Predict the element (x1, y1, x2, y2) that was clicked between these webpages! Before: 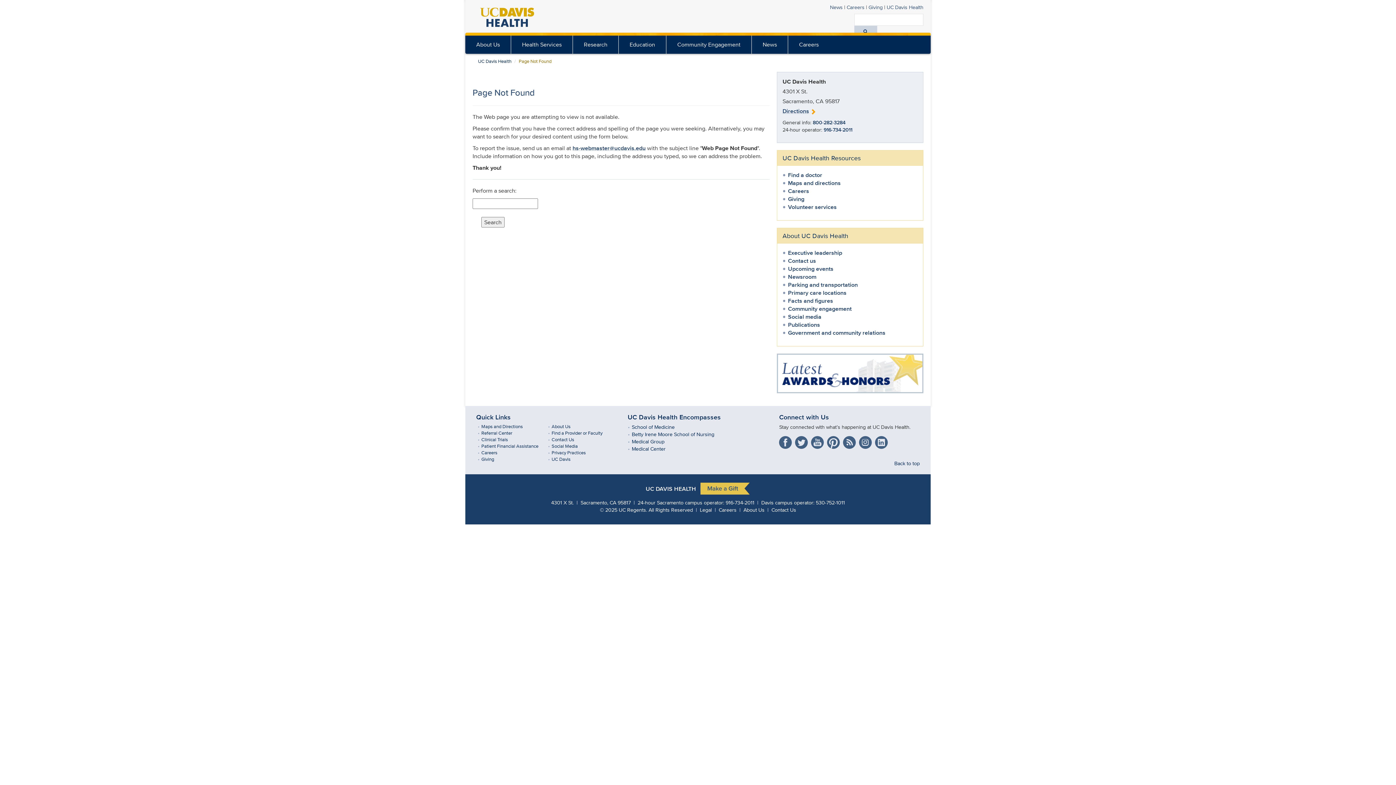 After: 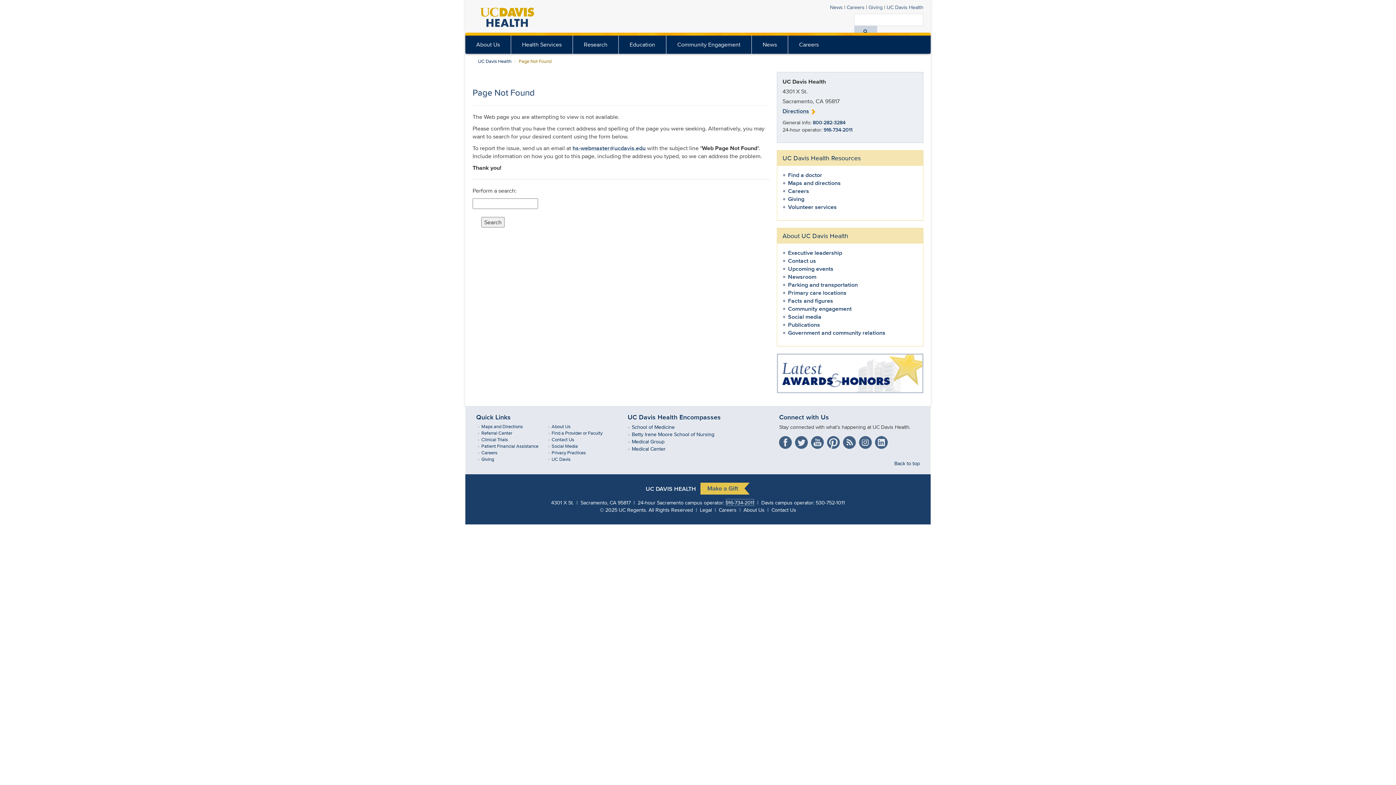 Action: label: 916-734-2011 bbox: (725, 498, 754, 506)